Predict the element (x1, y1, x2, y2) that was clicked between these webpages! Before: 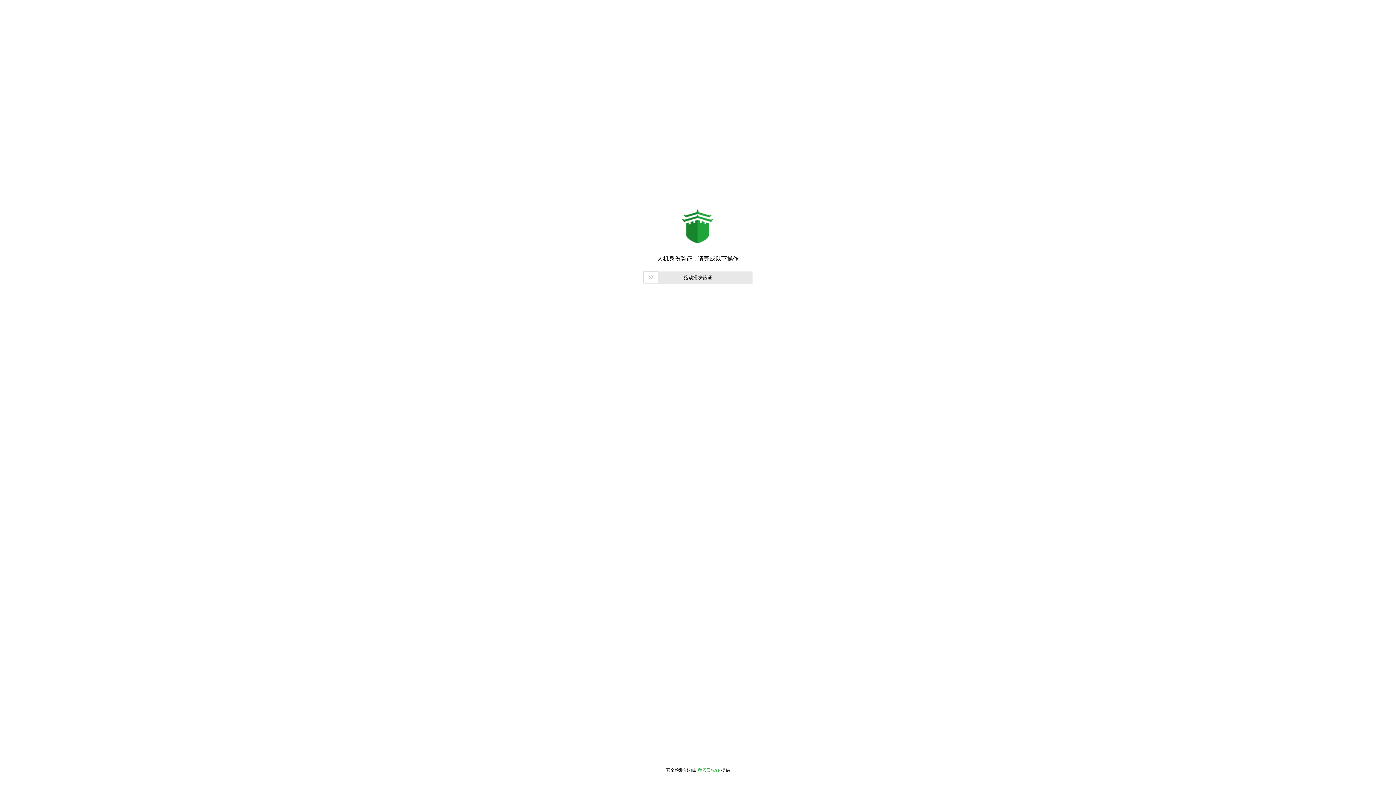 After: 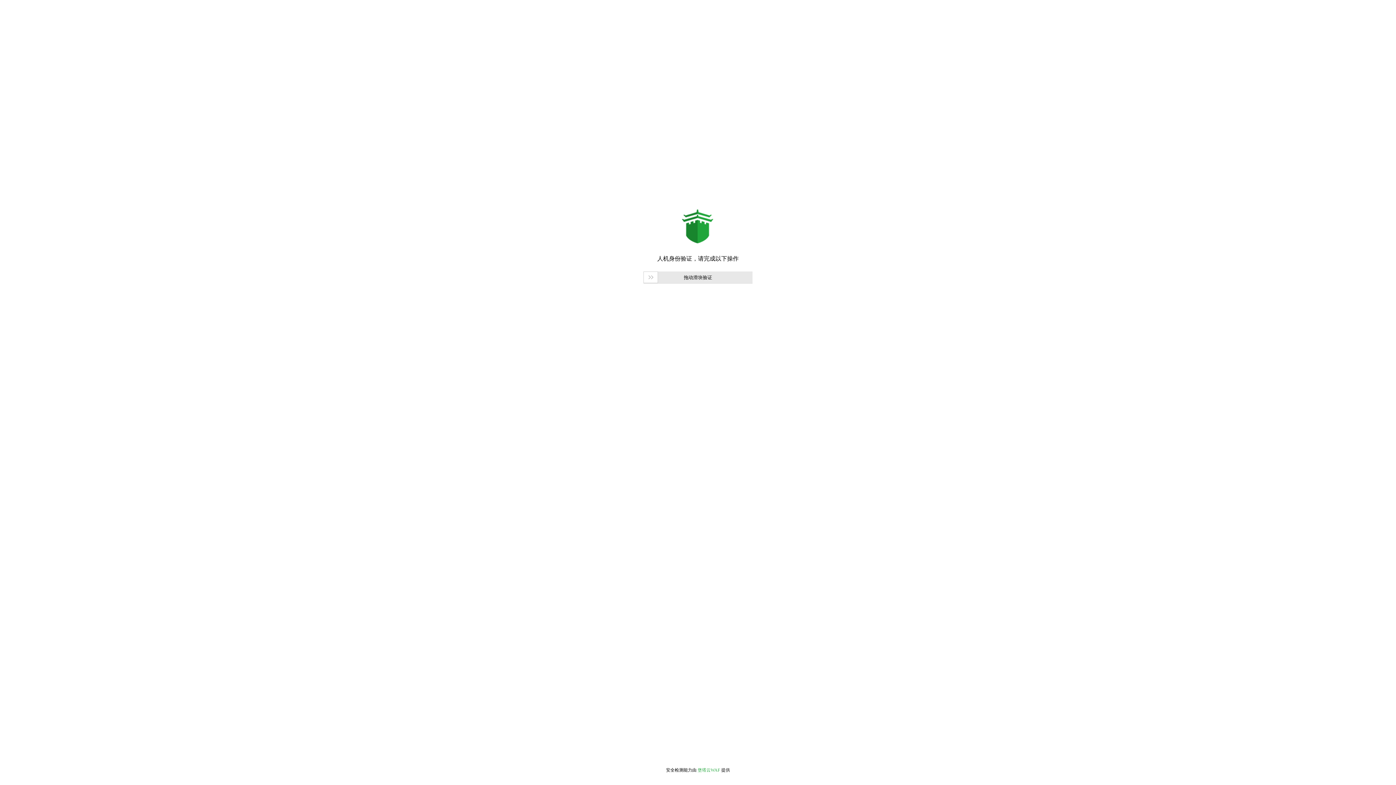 Action: label: 堡塔云WAF bbox: (697, 768, 720, 773)